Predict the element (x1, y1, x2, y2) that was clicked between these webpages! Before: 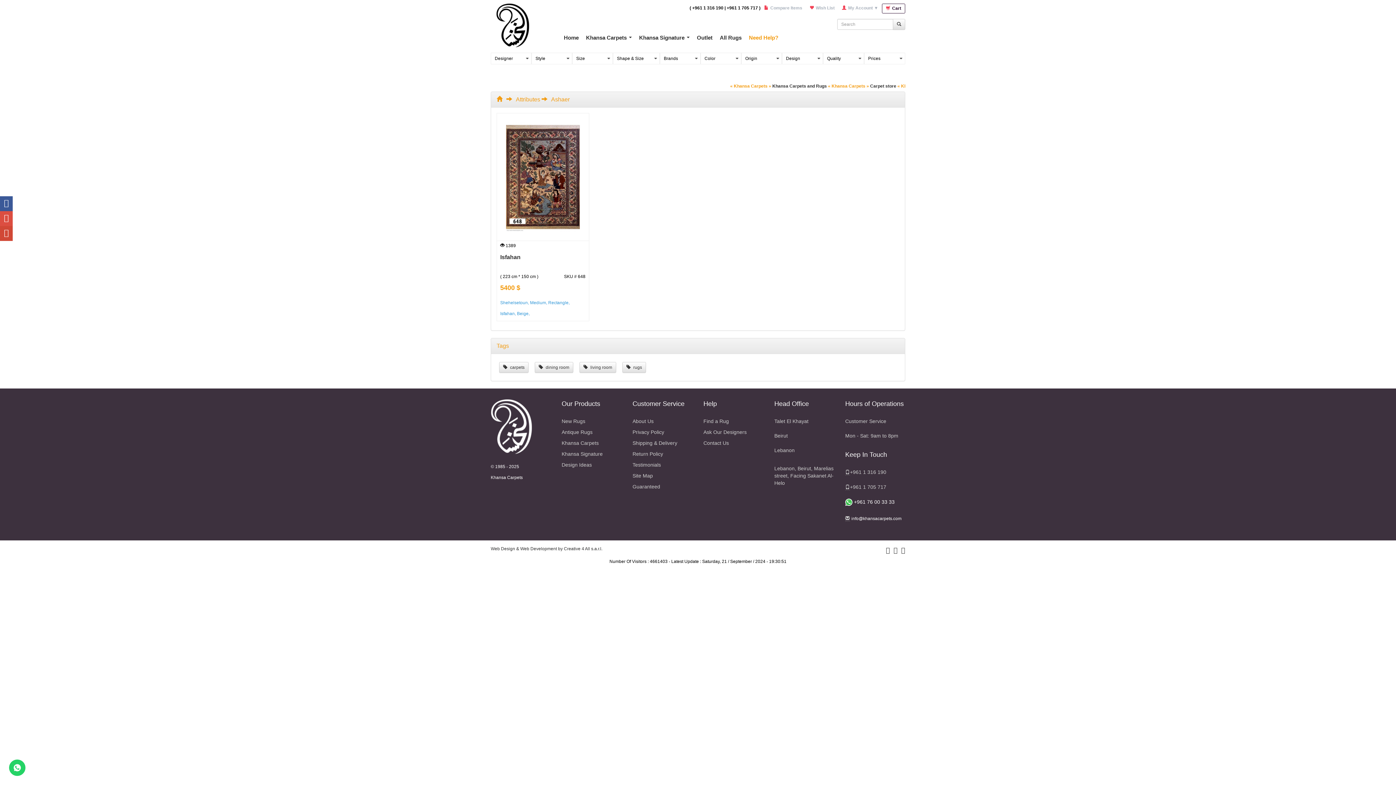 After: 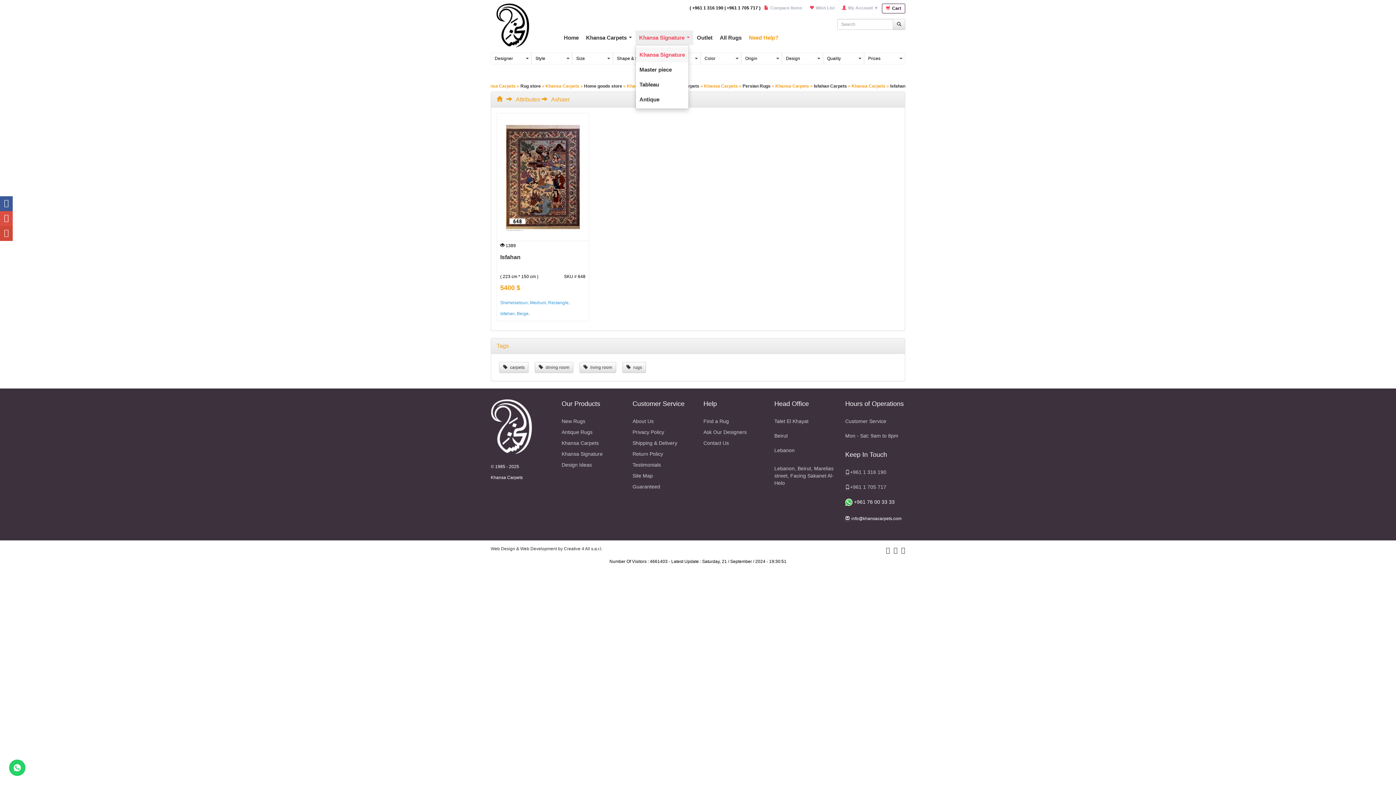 Action: label: Khansa Signature bbox: (635, 30, 693, 45)